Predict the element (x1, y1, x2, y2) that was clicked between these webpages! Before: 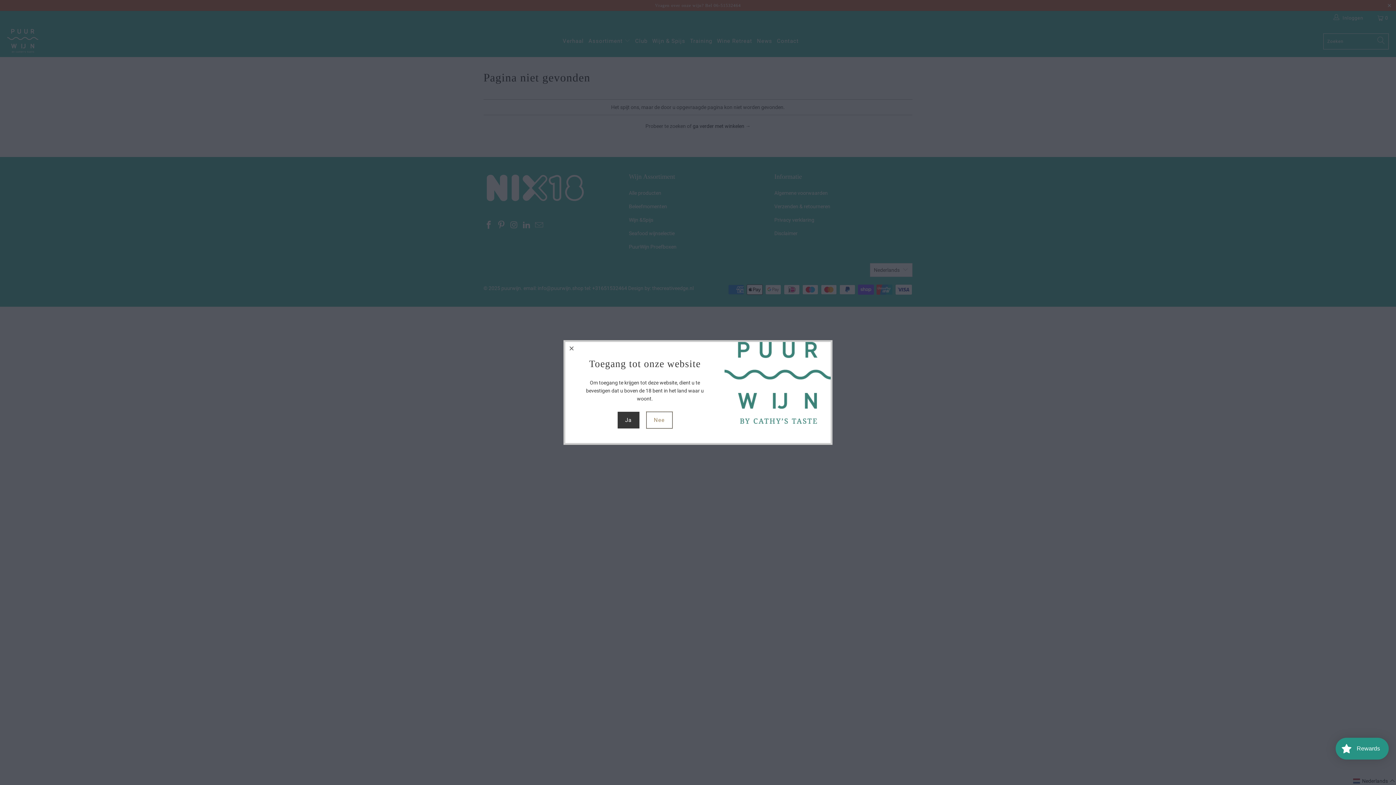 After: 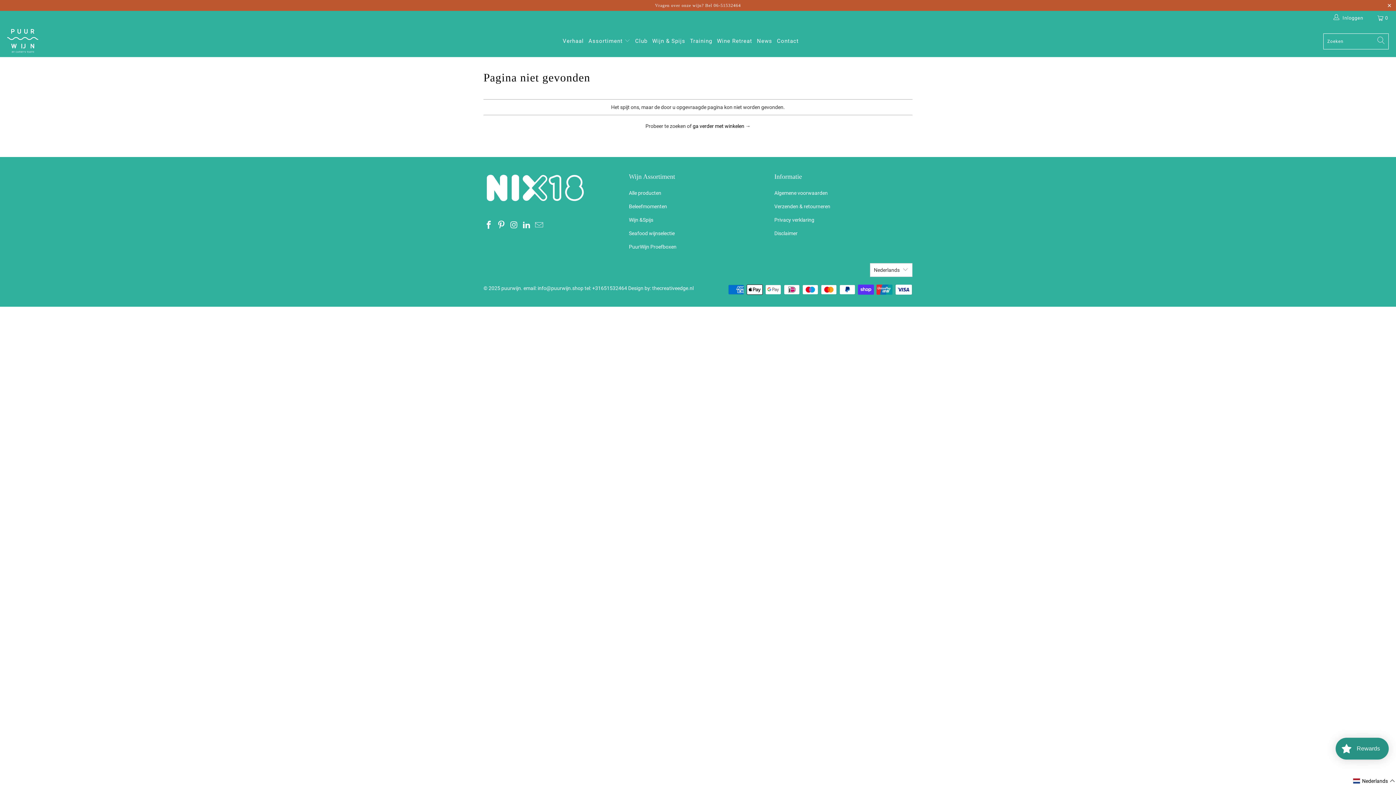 Action: label: Ja bbox: (617, 411, 639, 428)